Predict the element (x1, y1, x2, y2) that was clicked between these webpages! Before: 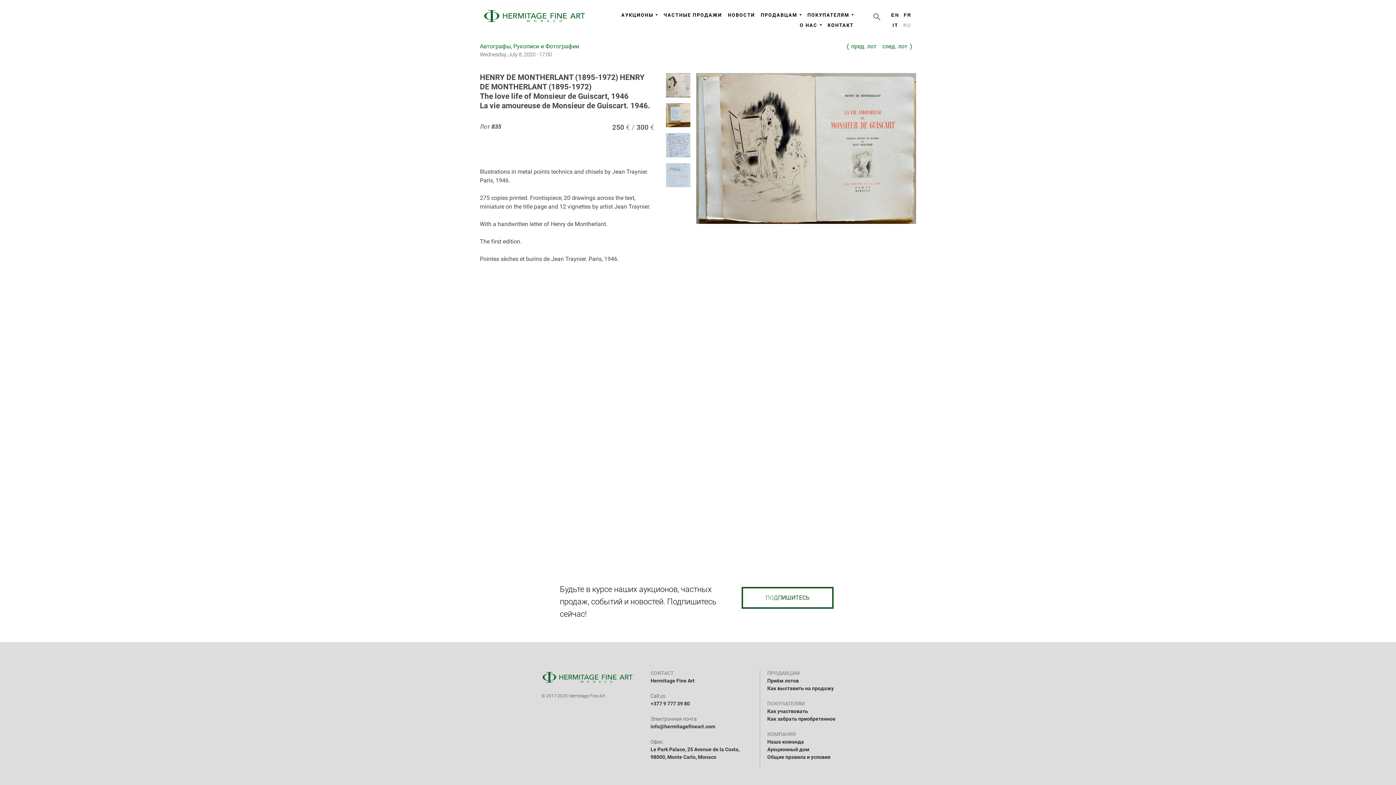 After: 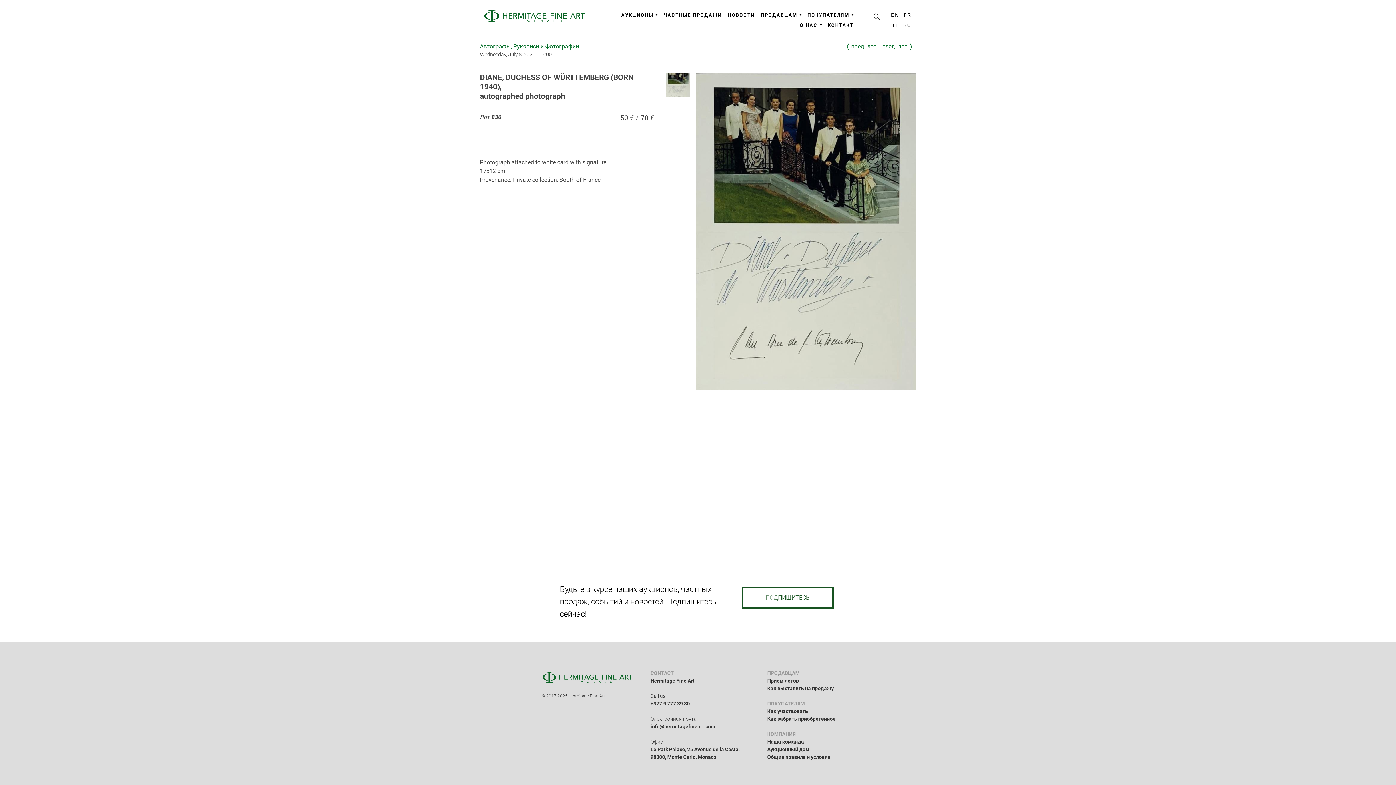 Action: label: след. лот bbox: (882, 42, 916, 52)